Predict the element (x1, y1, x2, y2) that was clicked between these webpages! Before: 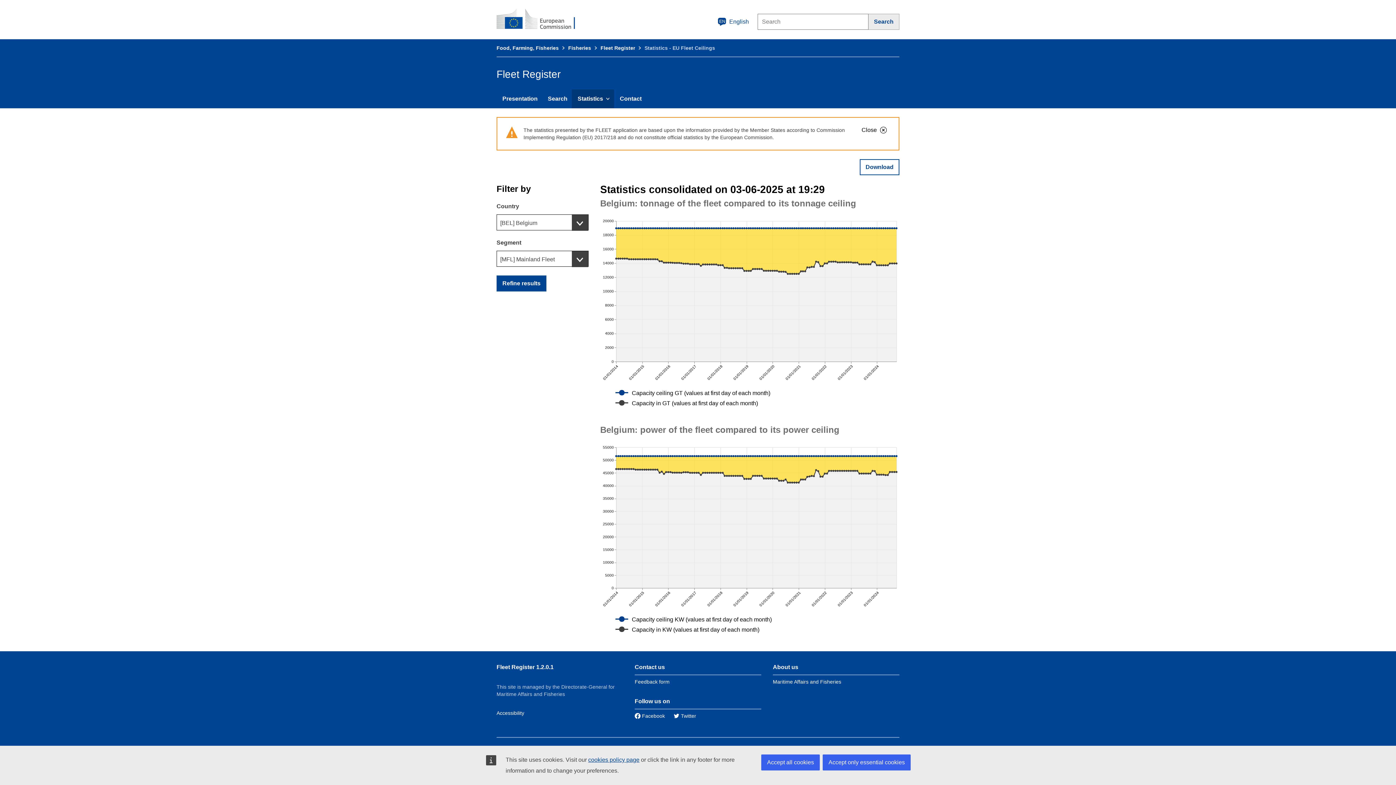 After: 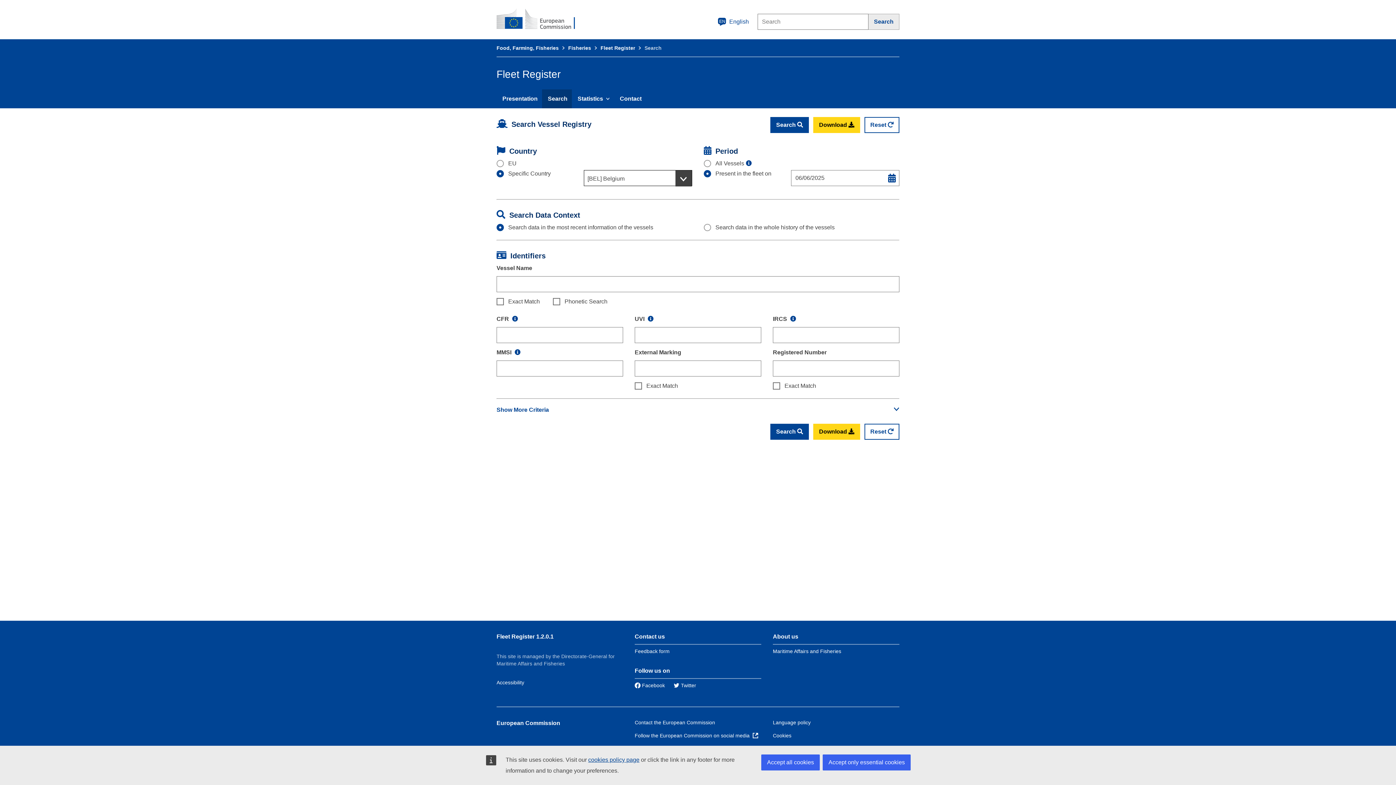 Action: label: Search bbox: (542, 89, 572, 108)